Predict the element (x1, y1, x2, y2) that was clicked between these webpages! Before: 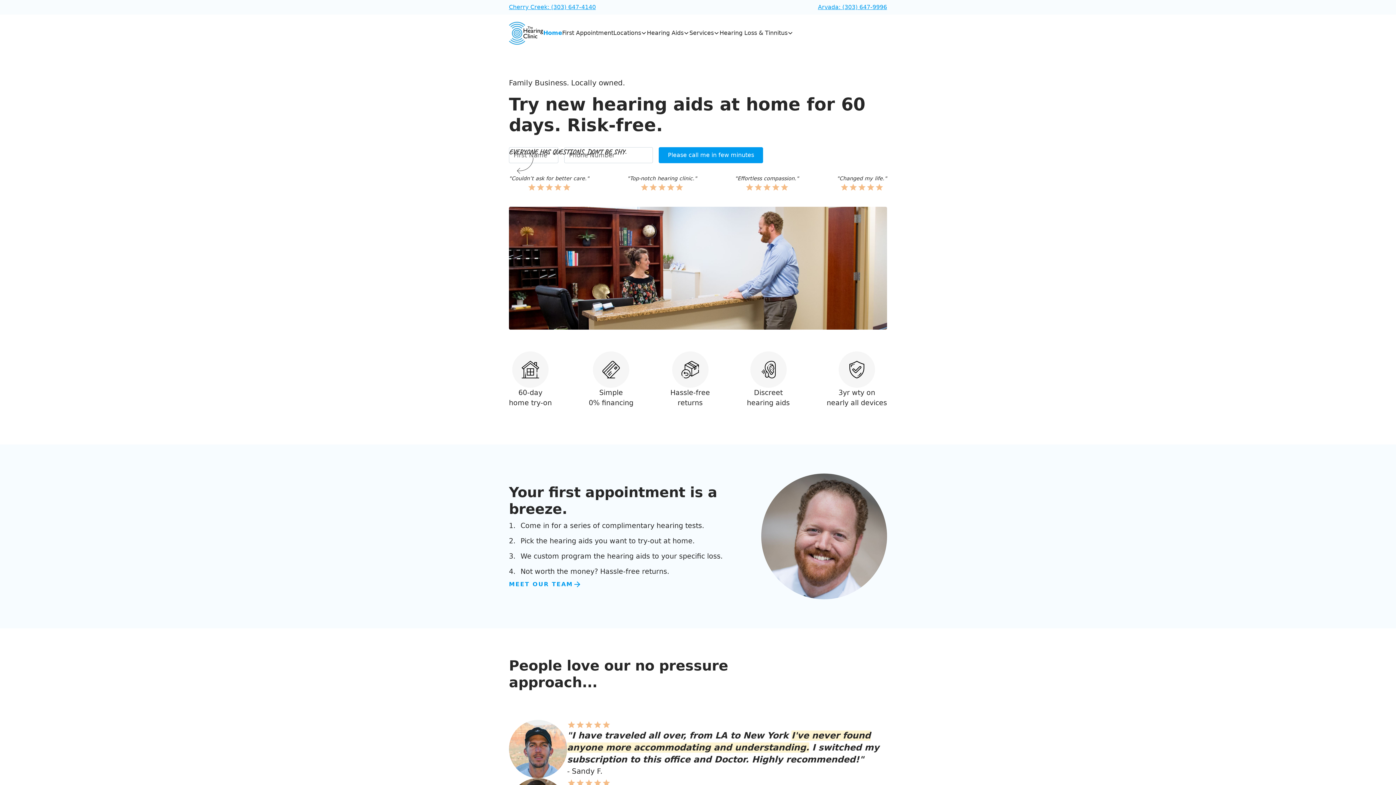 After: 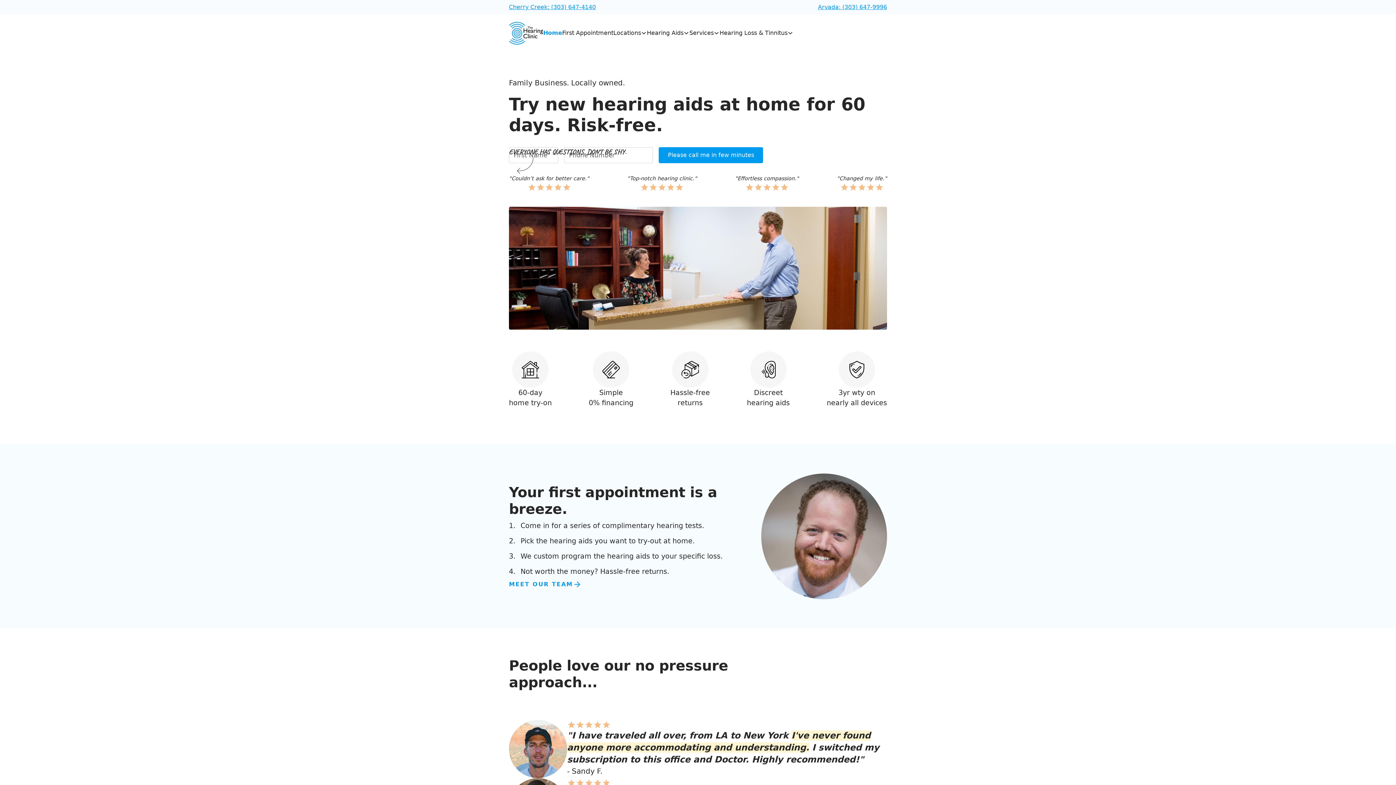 Action: label: Hearing Loss & Tinnitus bbox: (719, 28, 793, 37)